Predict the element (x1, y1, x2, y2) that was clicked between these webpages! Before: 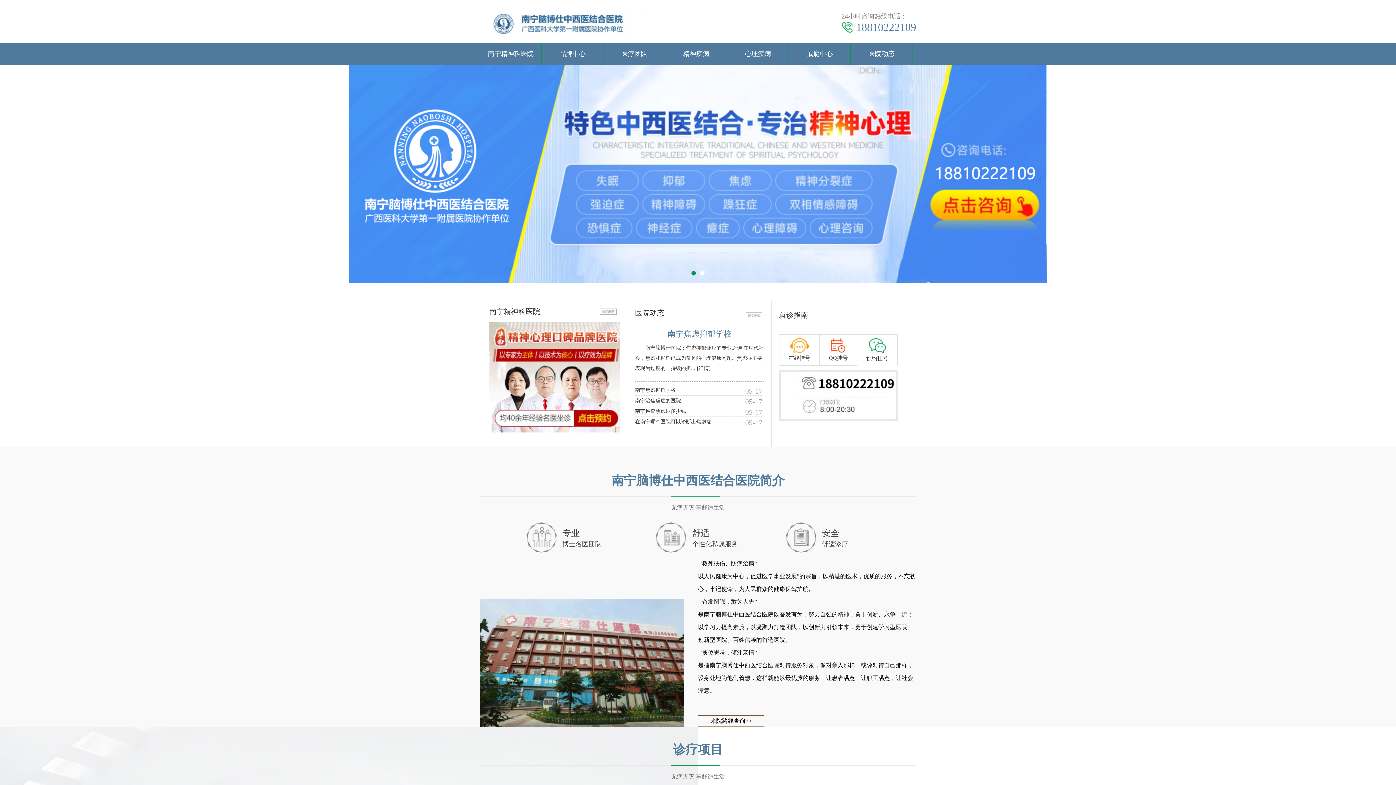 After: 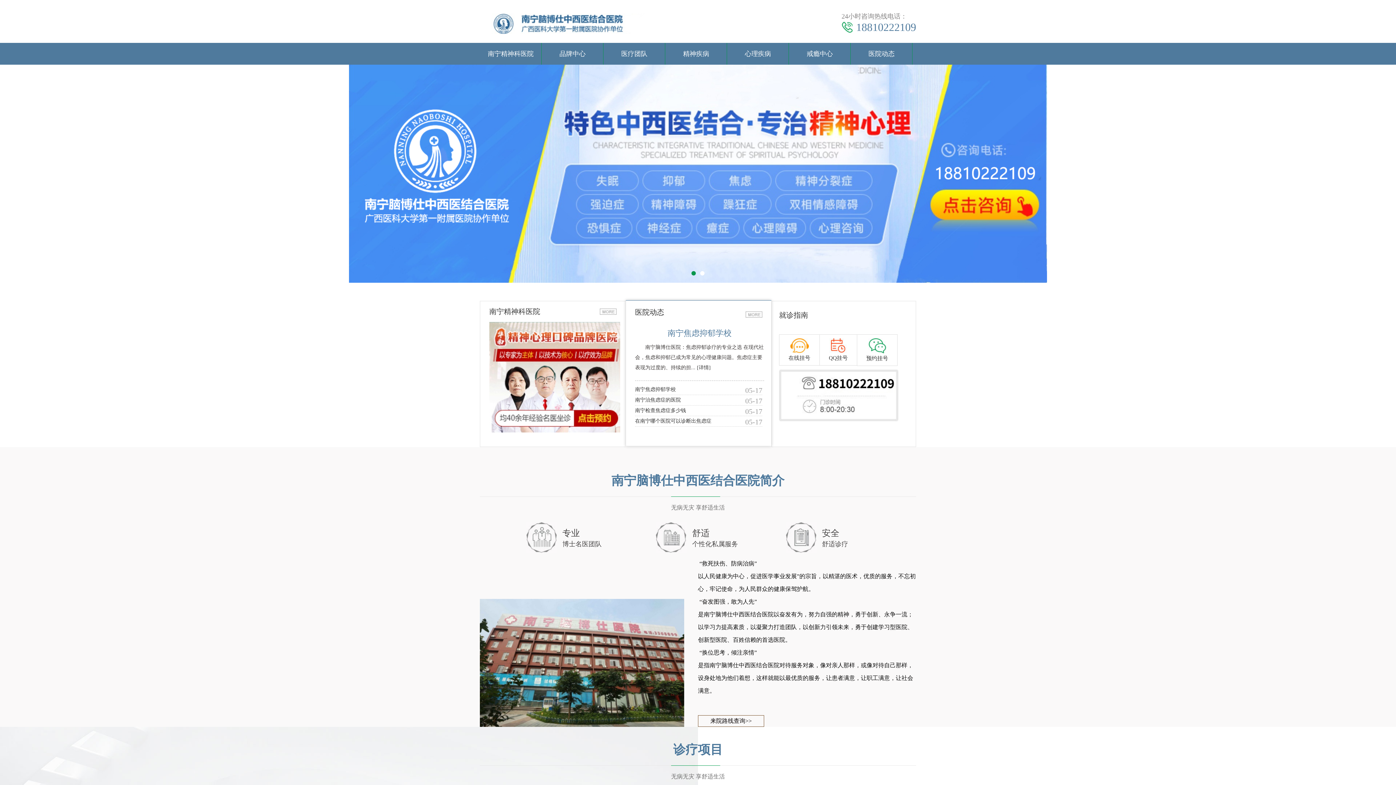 Action: bbox: (697, 365, 710, 371) label: [详情]